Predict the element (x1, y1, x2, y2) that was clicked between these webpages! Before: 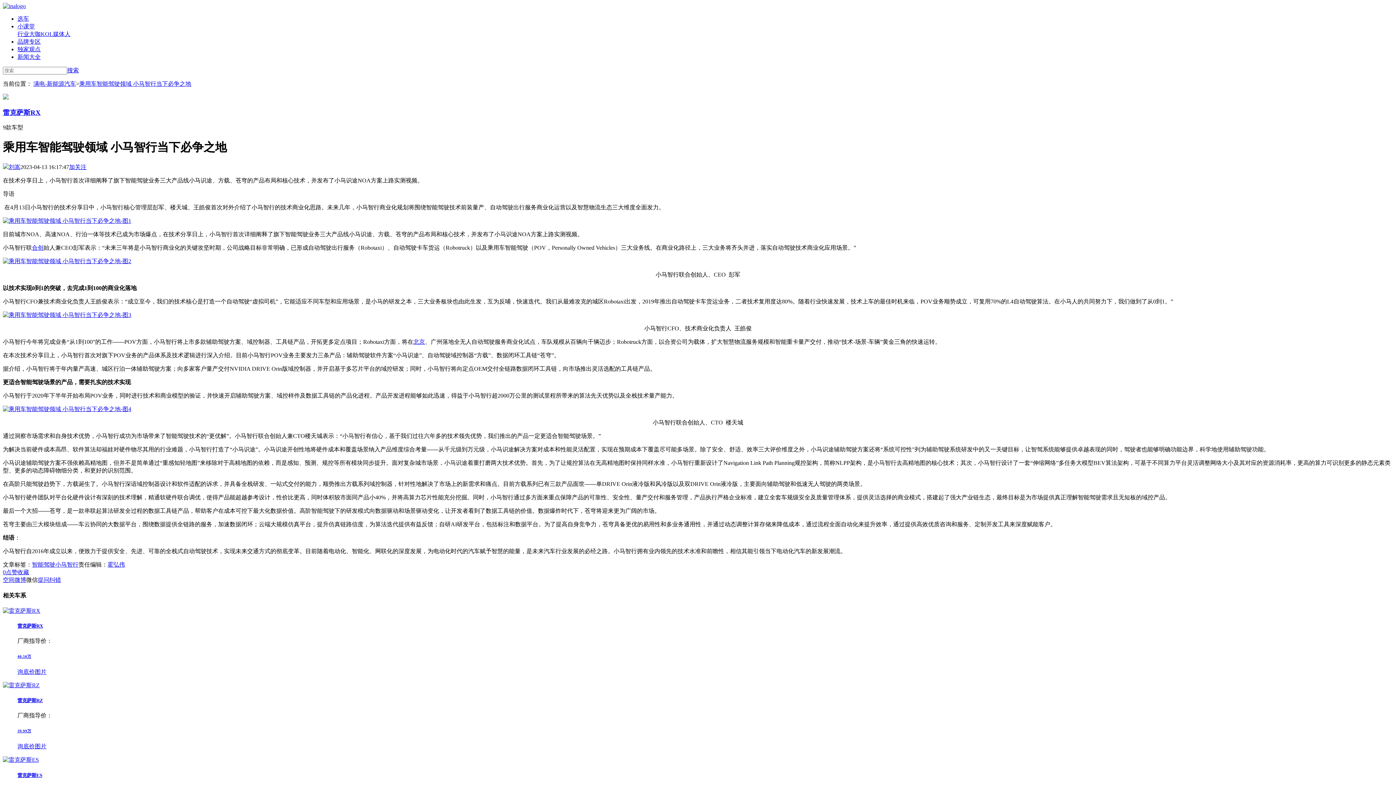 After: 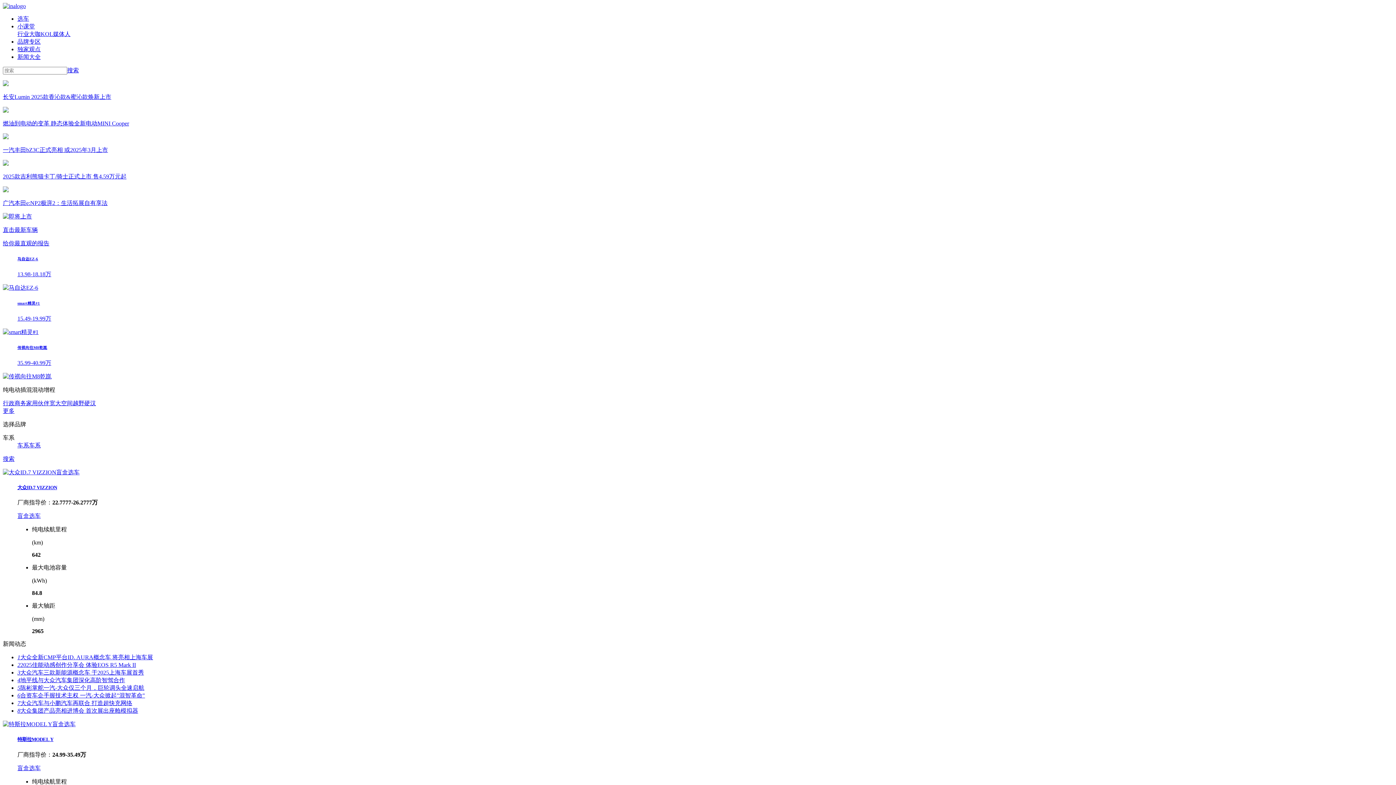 Action: label: KOL媒体人 bbox: (40, 30, 70, 37)